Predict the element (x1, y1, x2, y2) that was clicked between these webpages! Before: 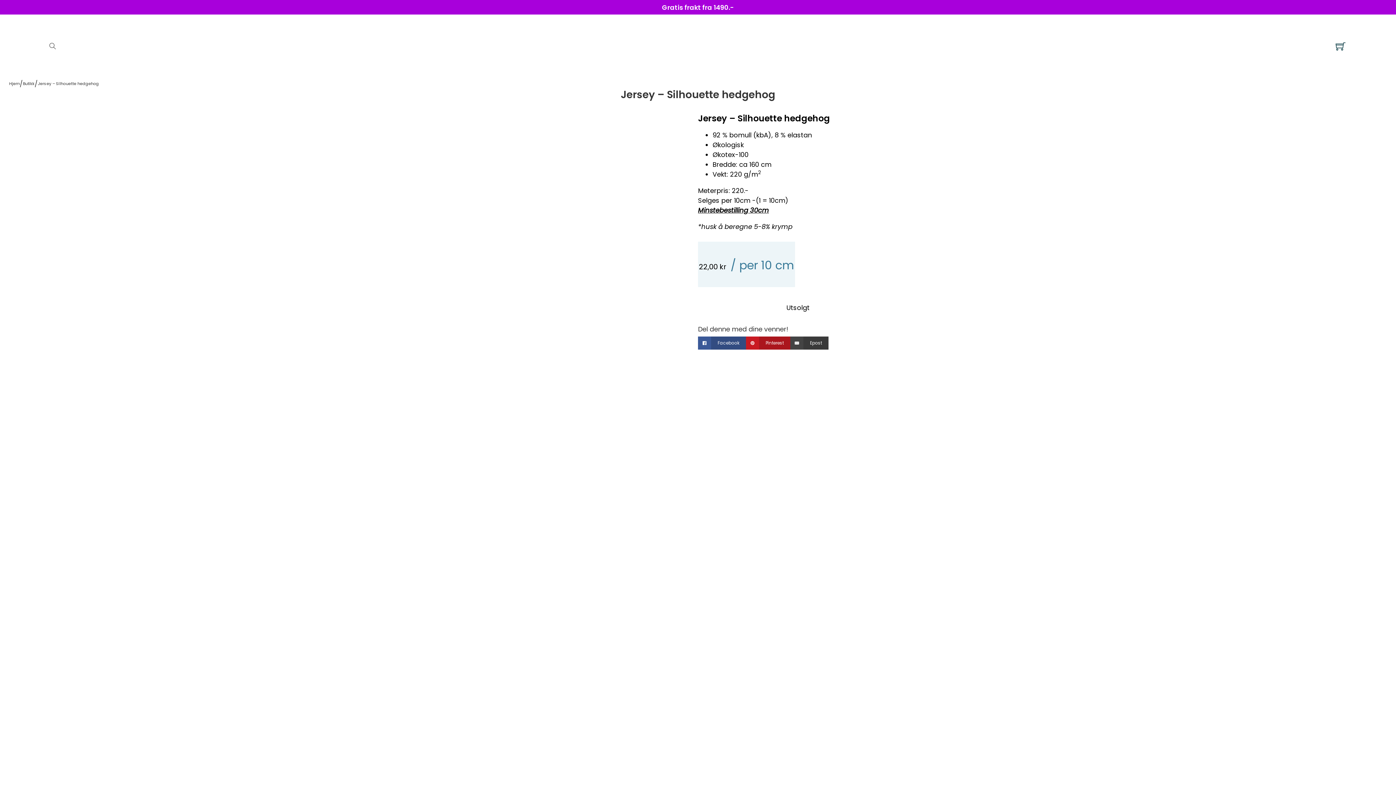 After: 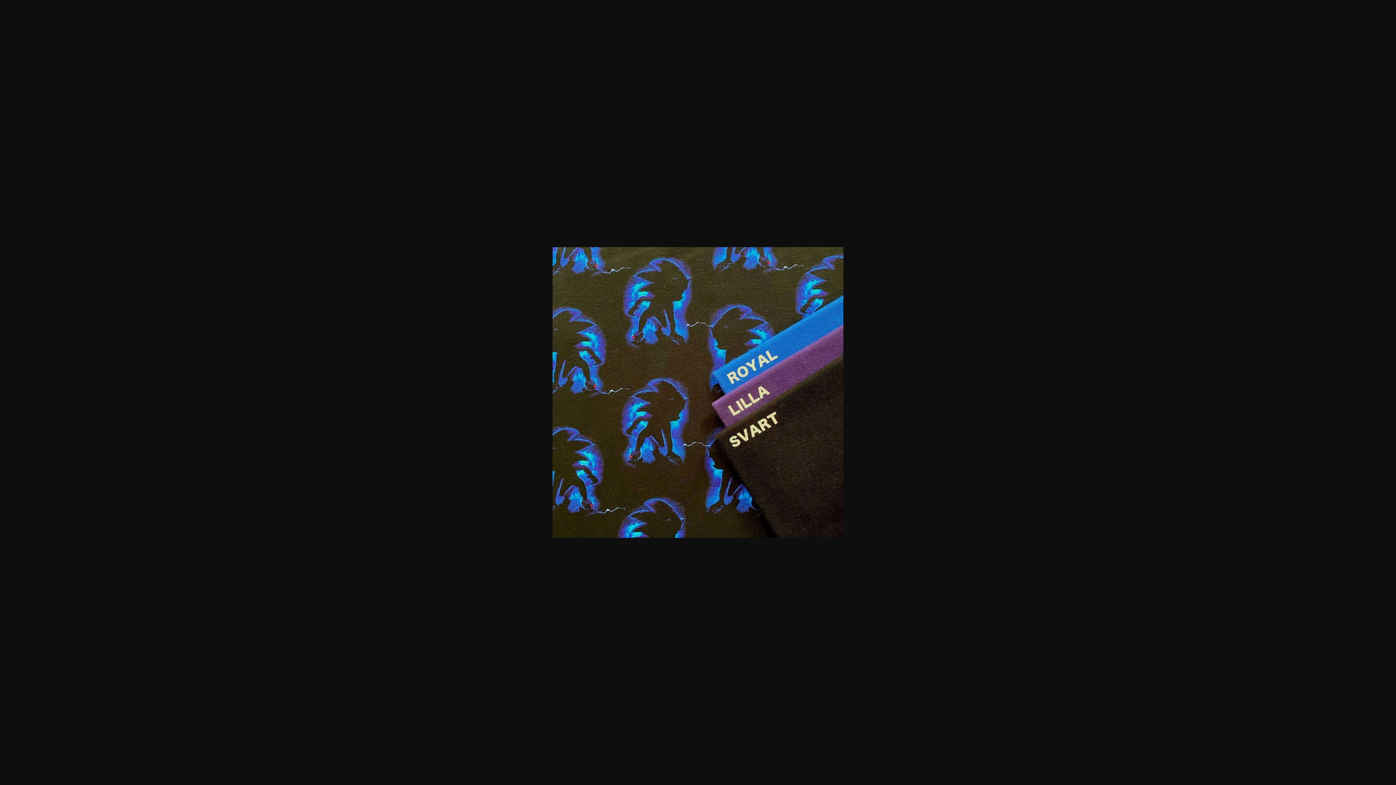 Action: bbox: (498, 313, 698, 513)